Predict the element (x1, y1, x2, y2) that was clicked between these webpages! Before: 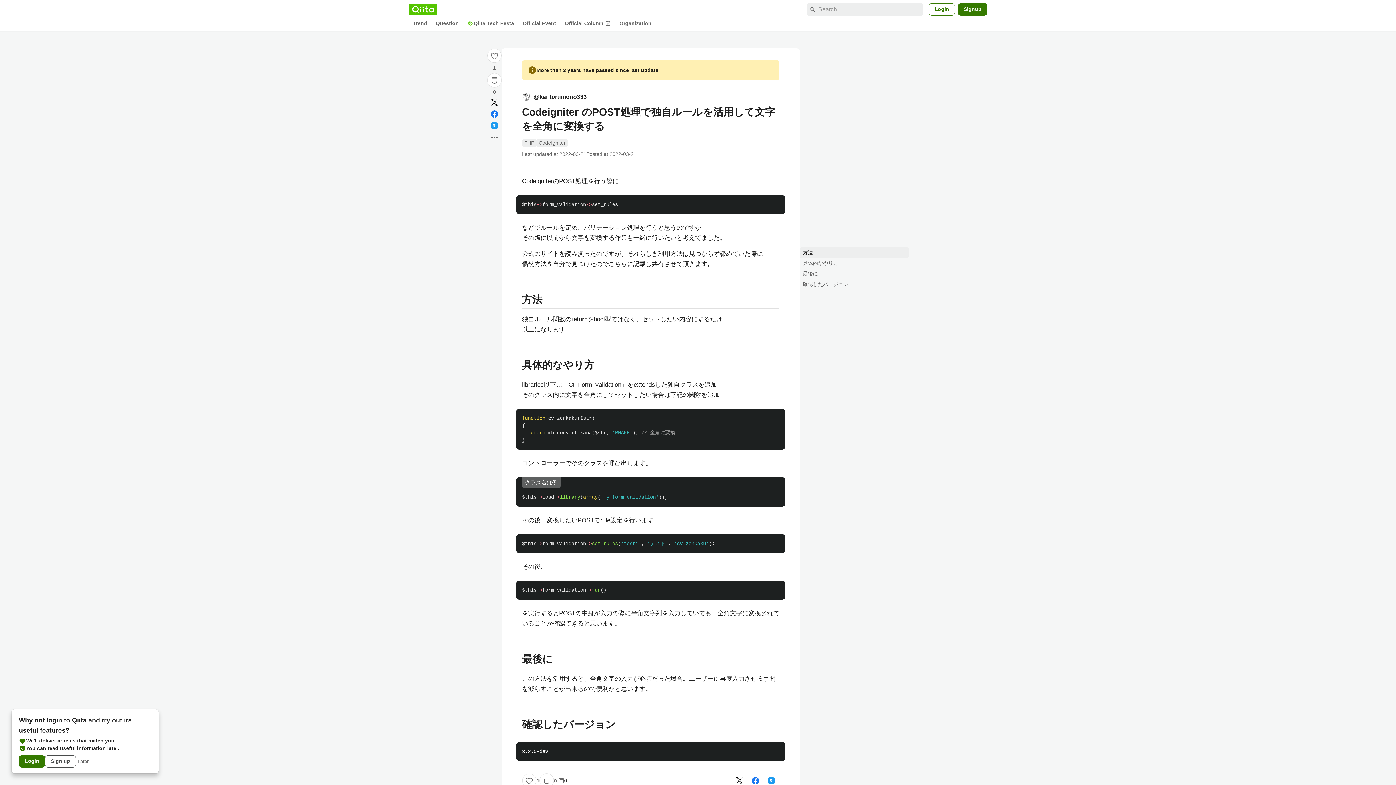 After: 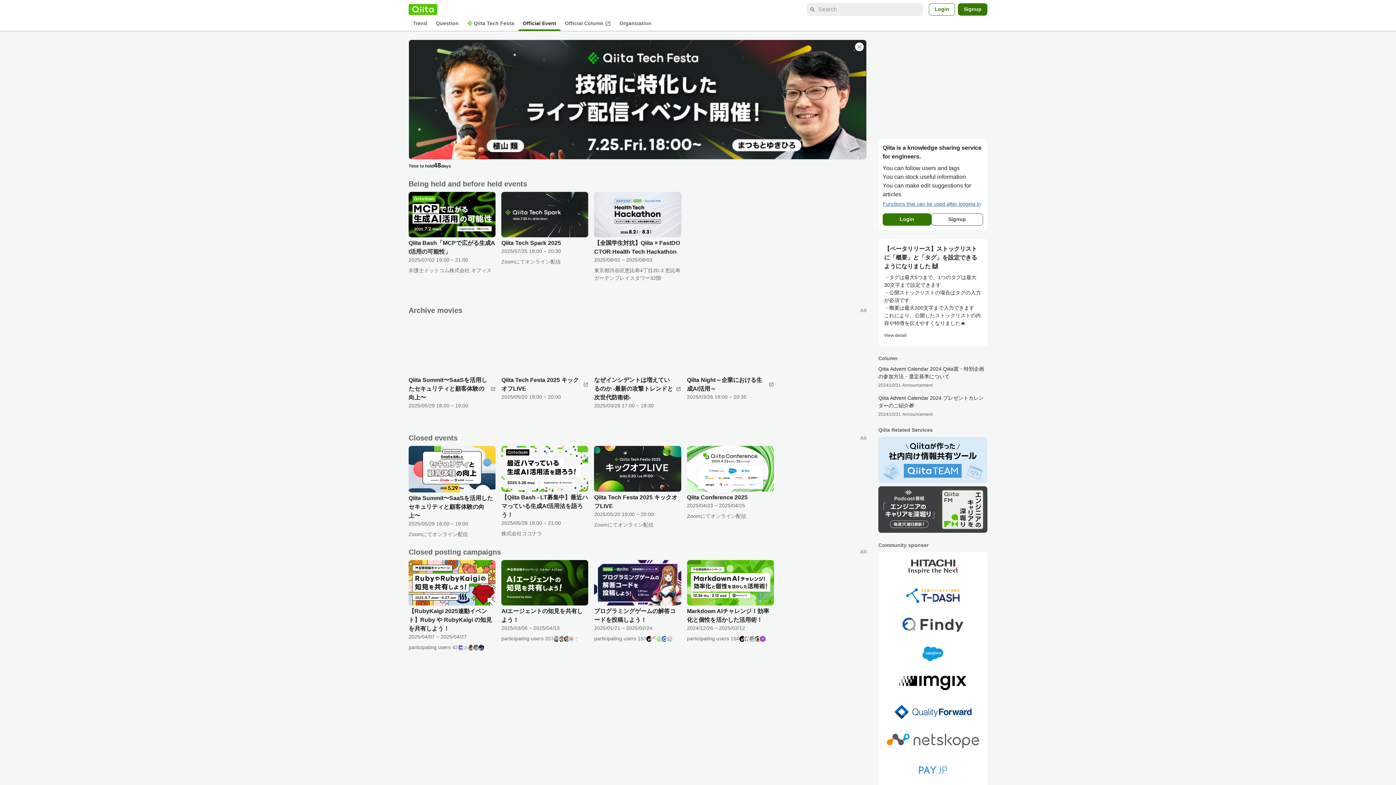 Action: bbox: (518, 17, 560, 29) label: Official Event